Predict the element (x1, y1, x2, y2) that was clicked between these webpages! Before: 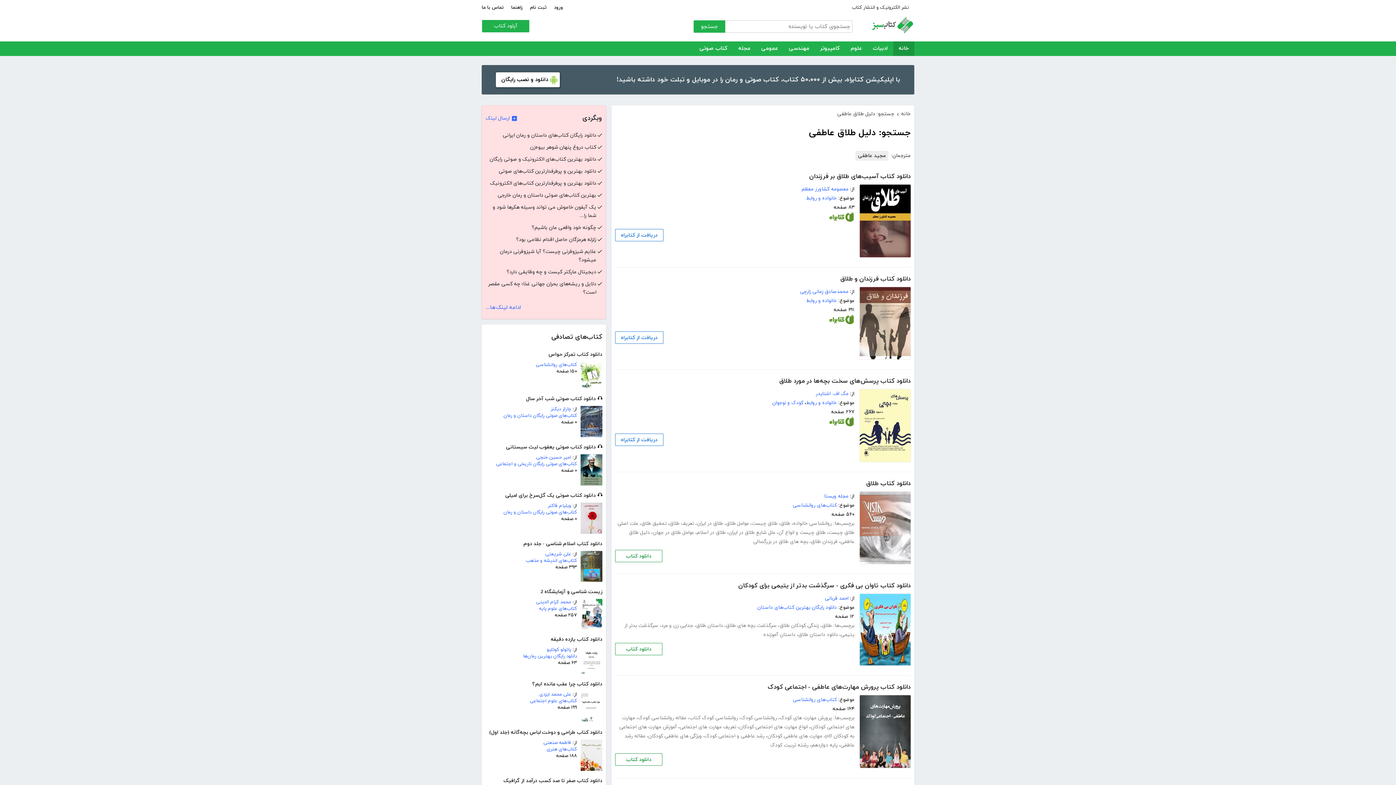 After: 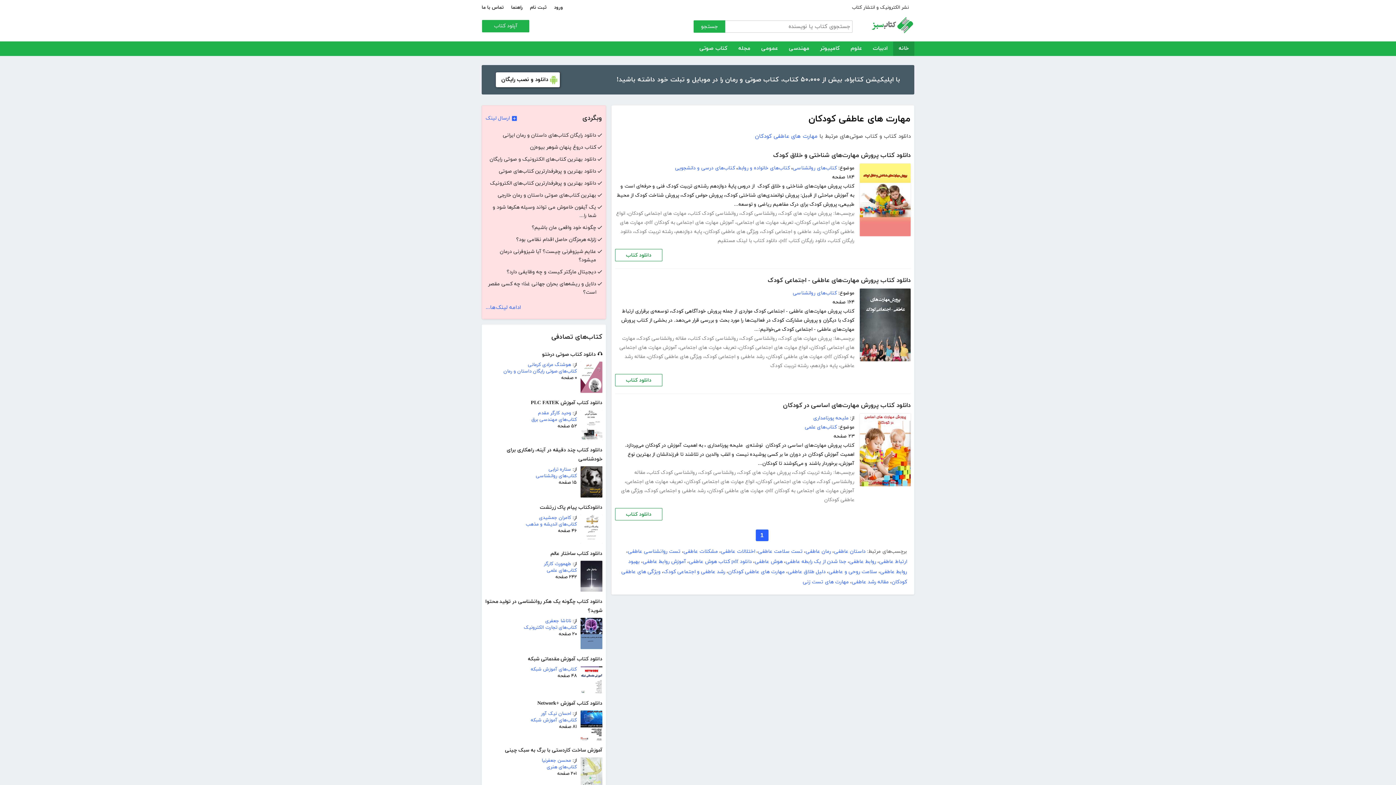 Action: label: مهارت های عاطفی کودکان bbox: (767, 733, 822, 740)